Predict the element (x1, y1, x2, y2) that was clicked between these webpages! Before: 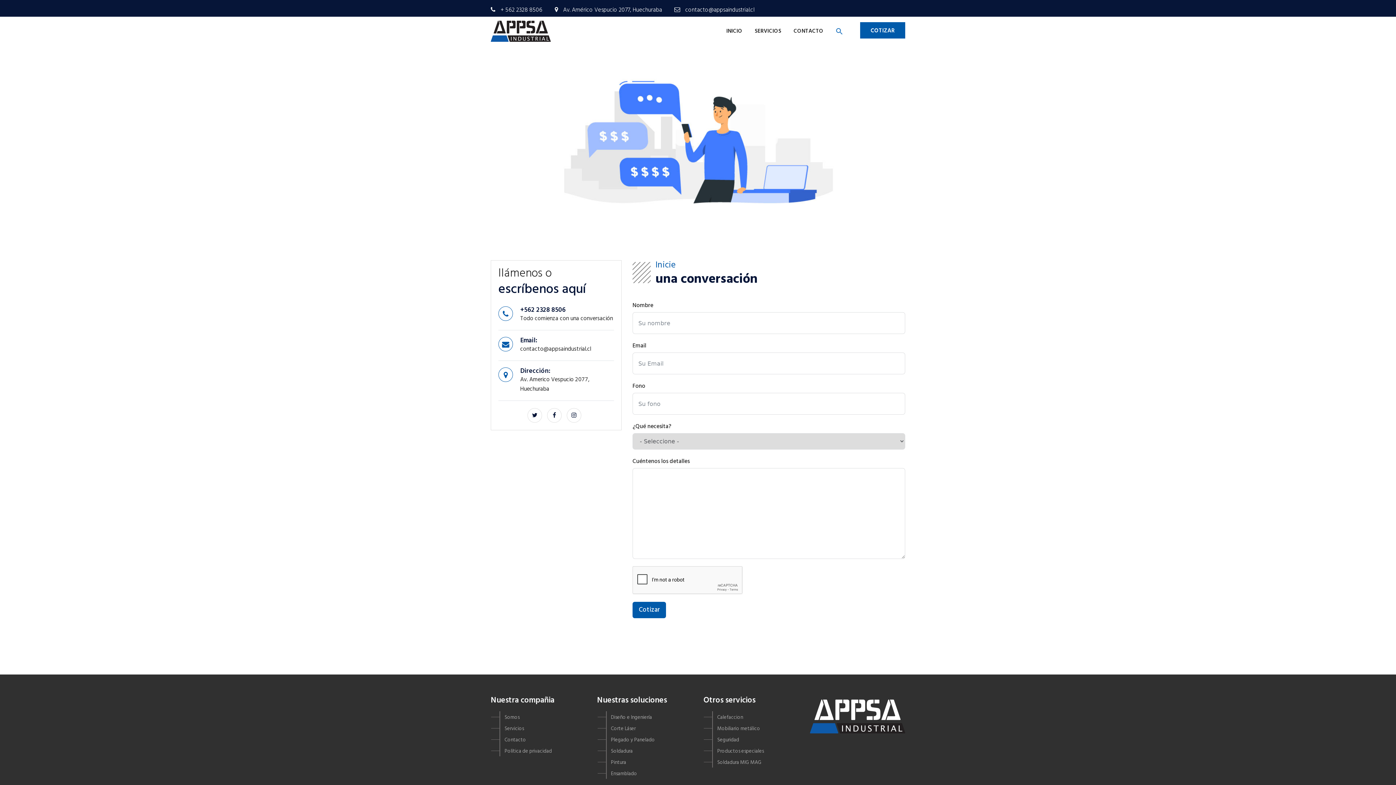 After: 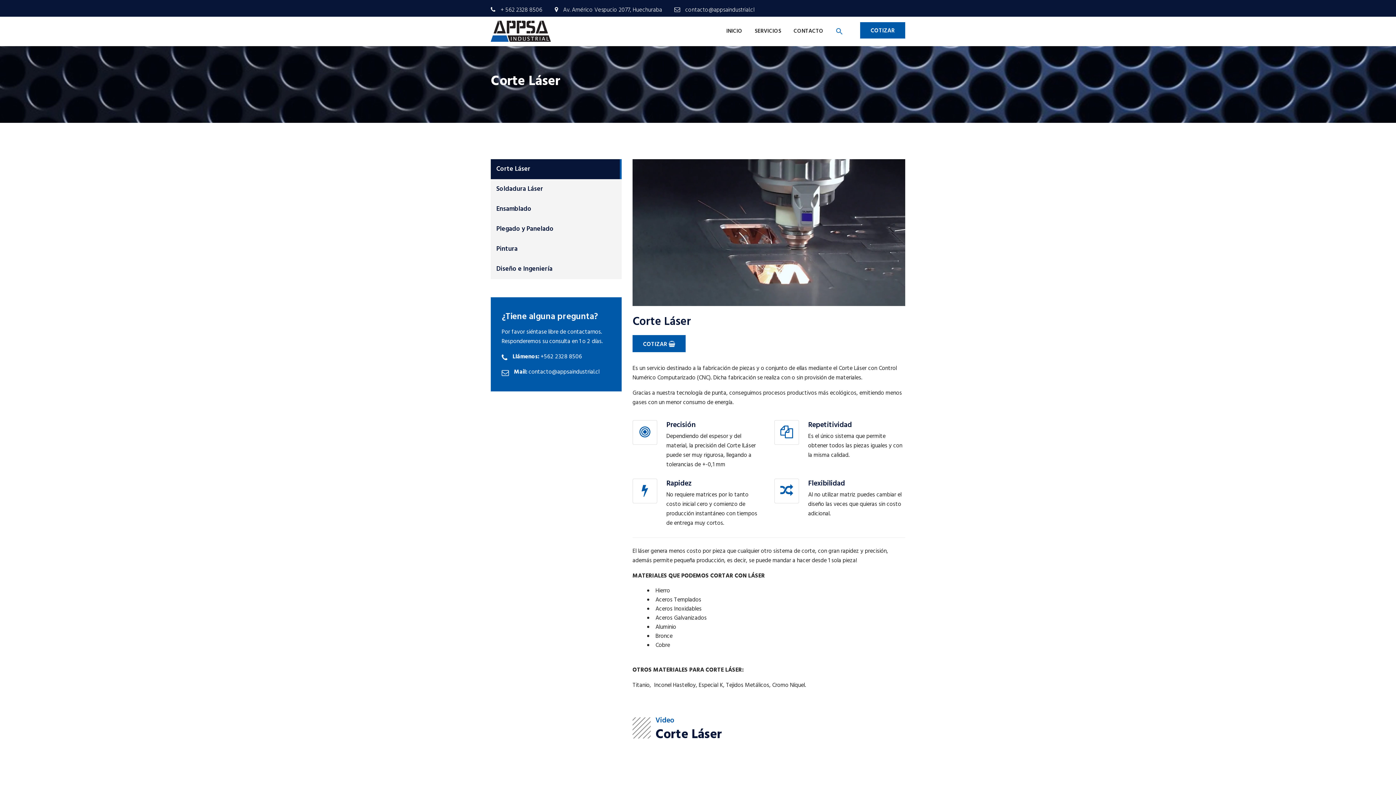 Action: bbox: (606, 722, 701, 734) label: Corte Láser